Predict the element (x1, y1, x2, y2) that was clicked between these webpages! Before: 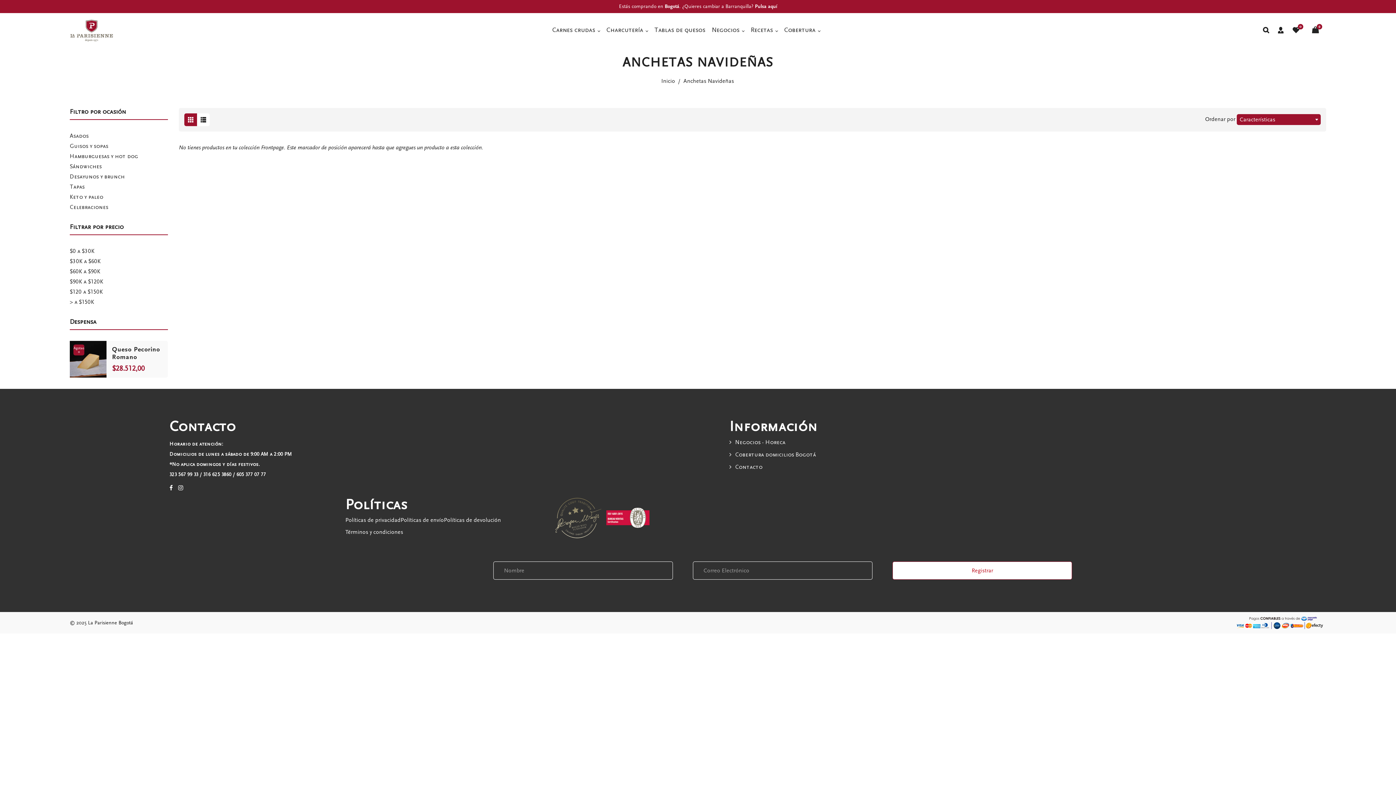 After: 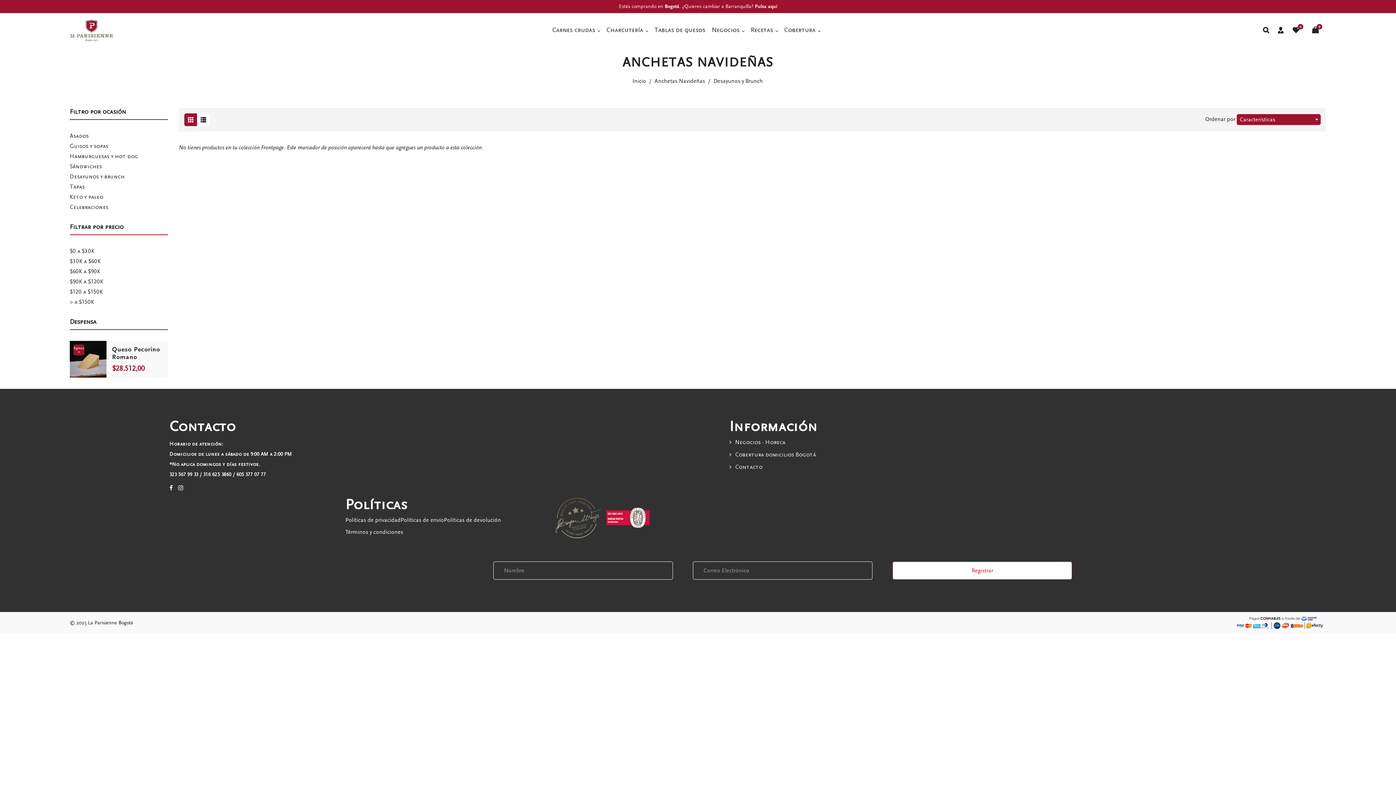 Action: label: Desayunos y brunch bbox: (69, 173, 124, 179)